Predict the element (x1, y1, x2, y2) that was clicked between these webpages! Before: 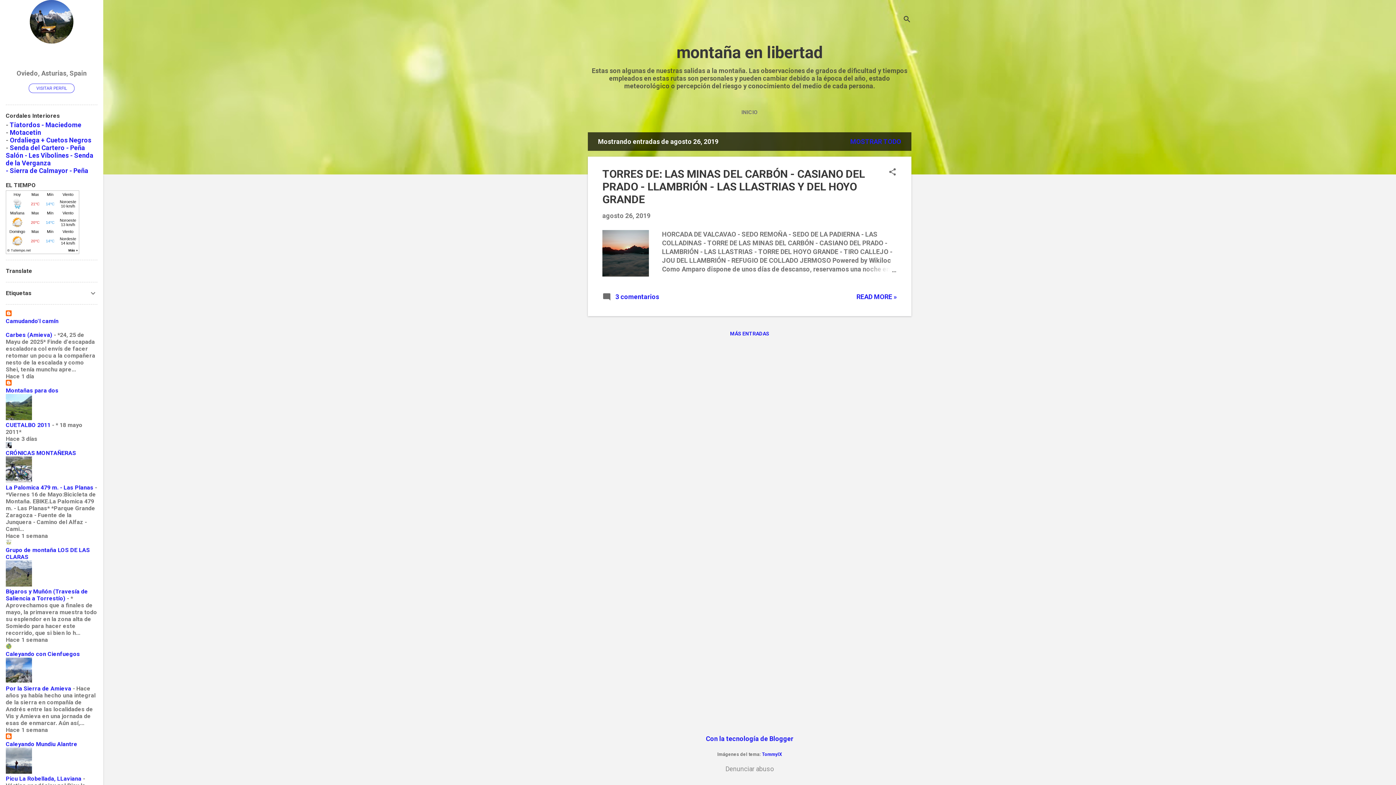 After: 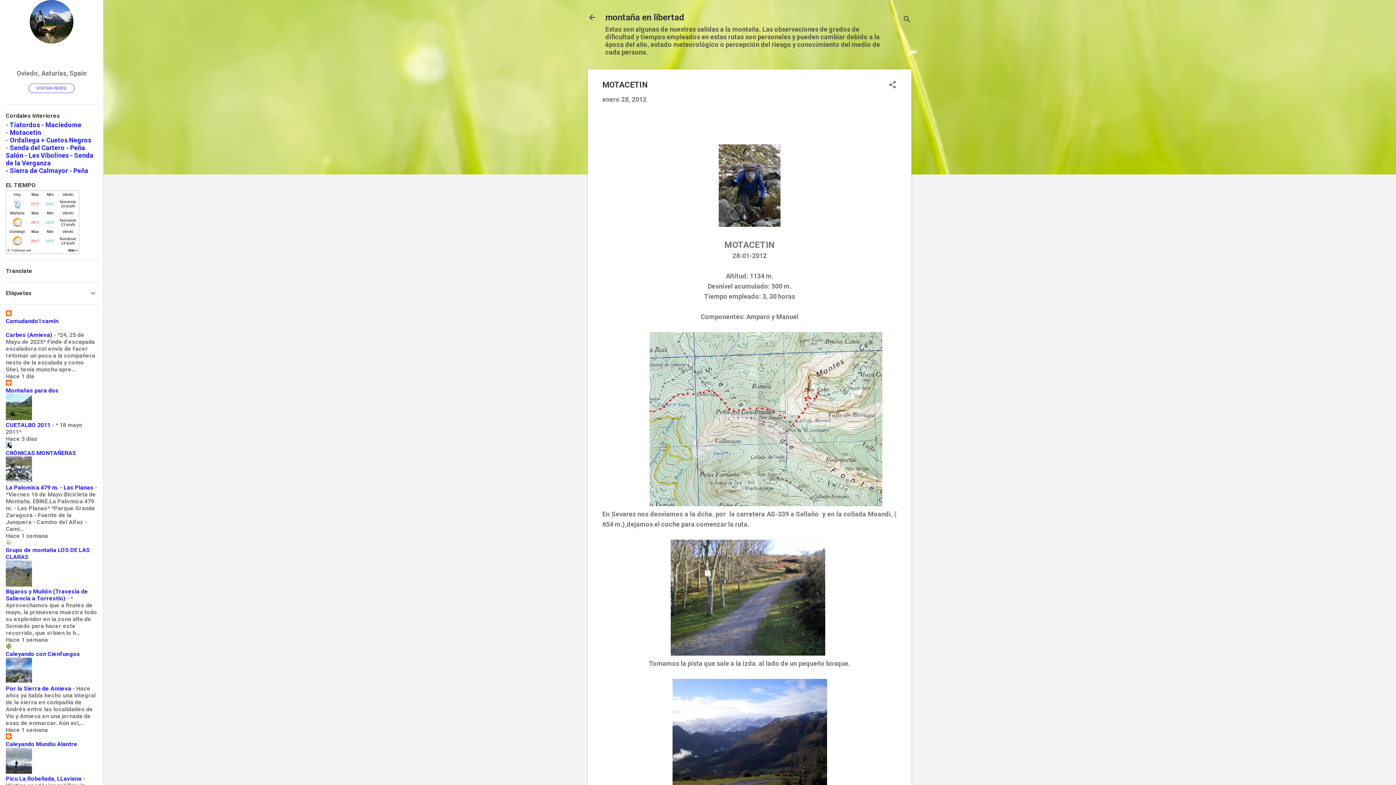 Action: label: Motacetin bbox: (9, 128, 41, 136)